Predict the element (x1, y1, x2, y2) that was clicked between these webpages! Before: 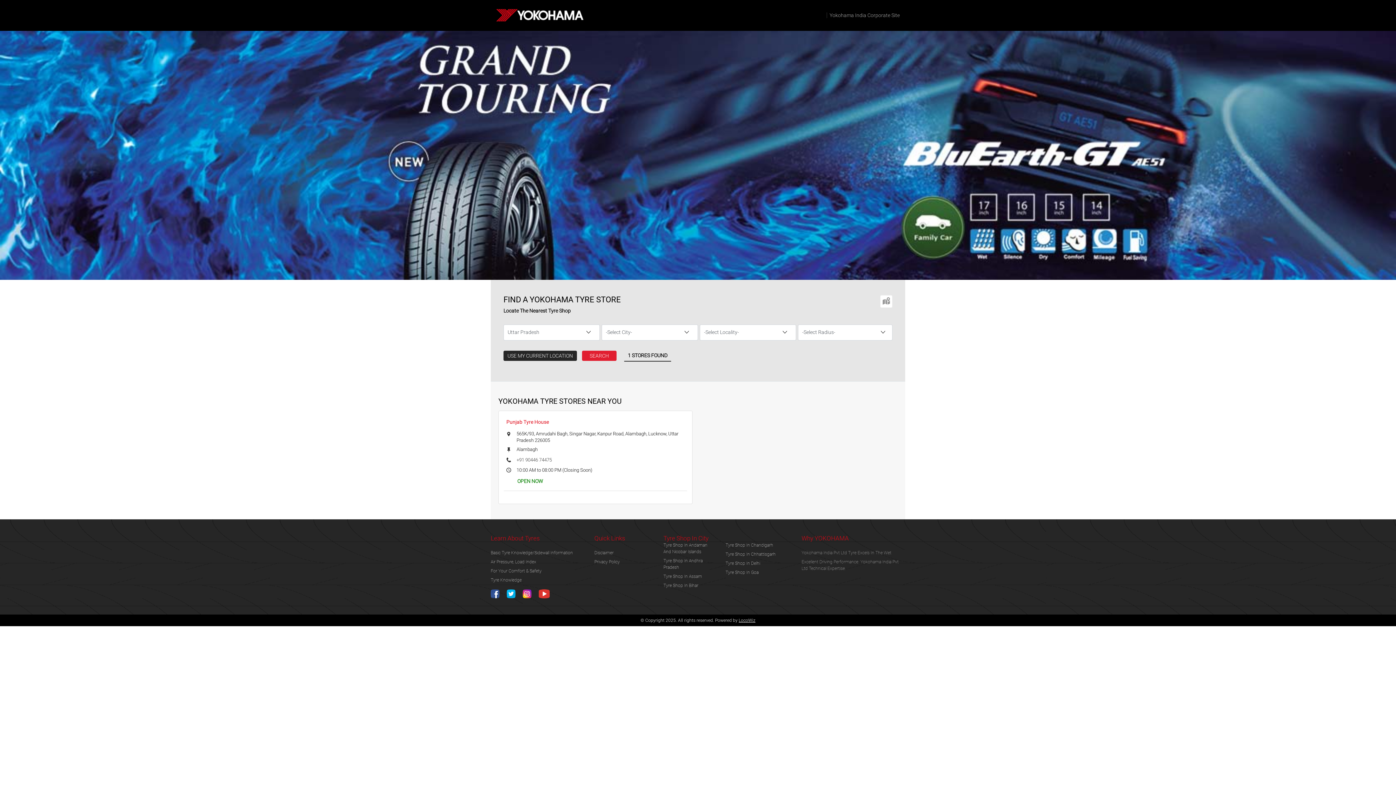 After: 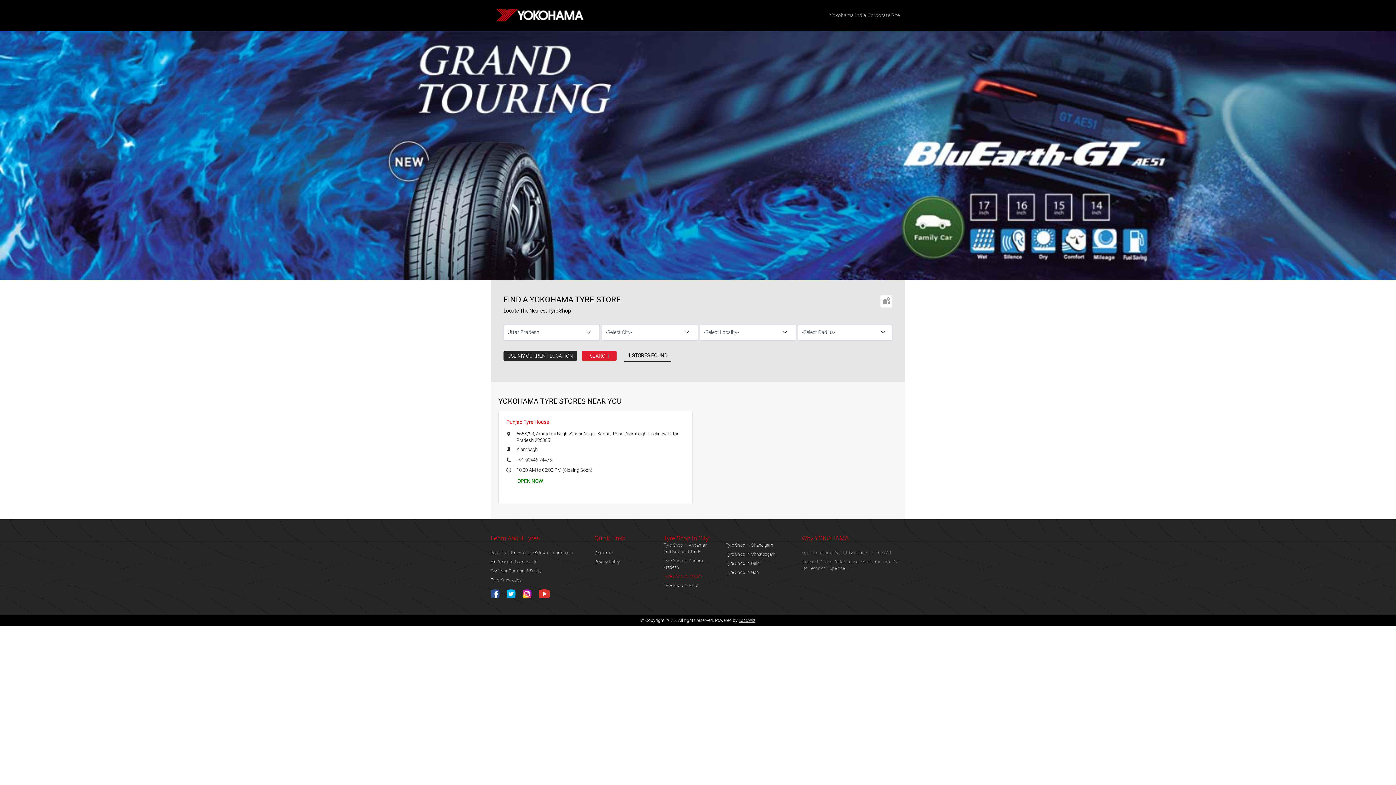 Action: bbox: (663, 574, 702, 579) label: Tyre Shop In Assam